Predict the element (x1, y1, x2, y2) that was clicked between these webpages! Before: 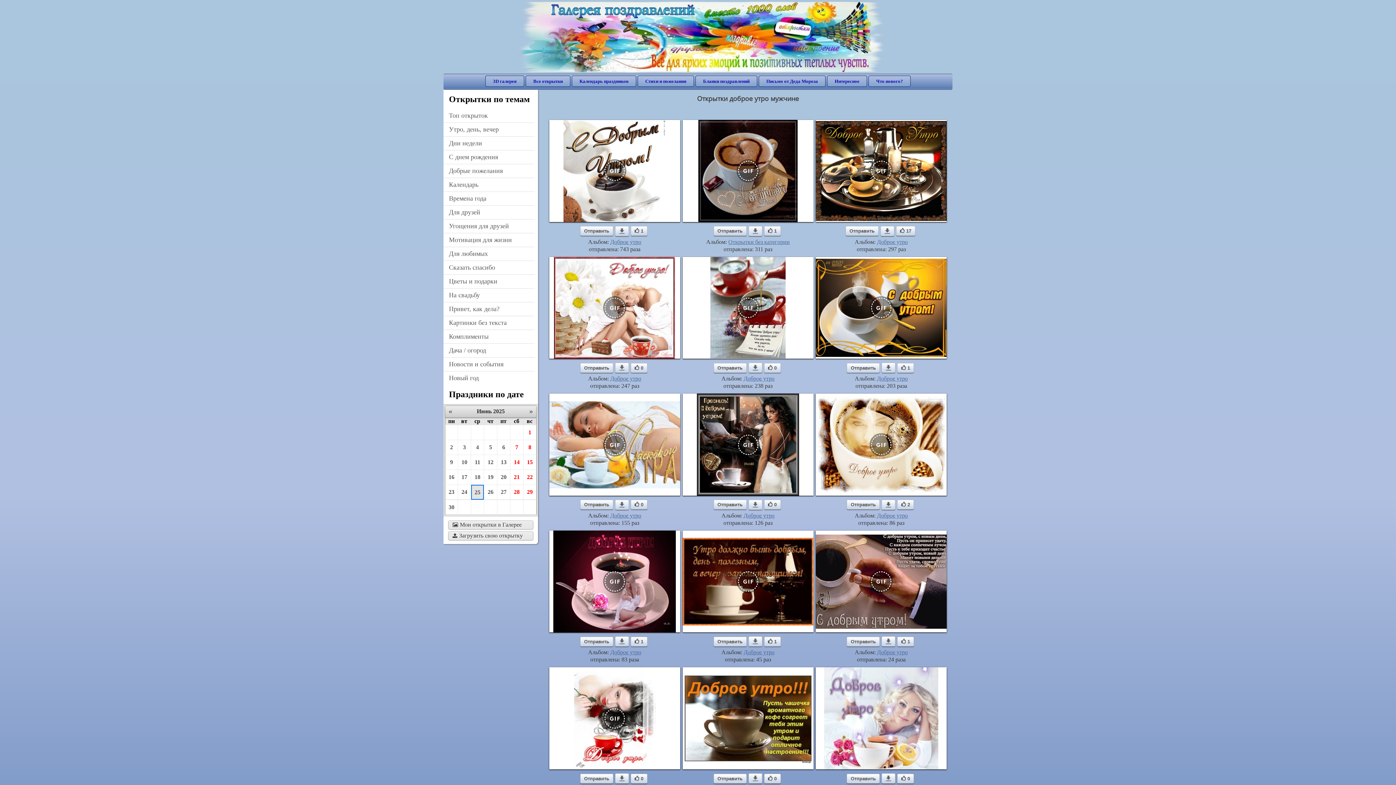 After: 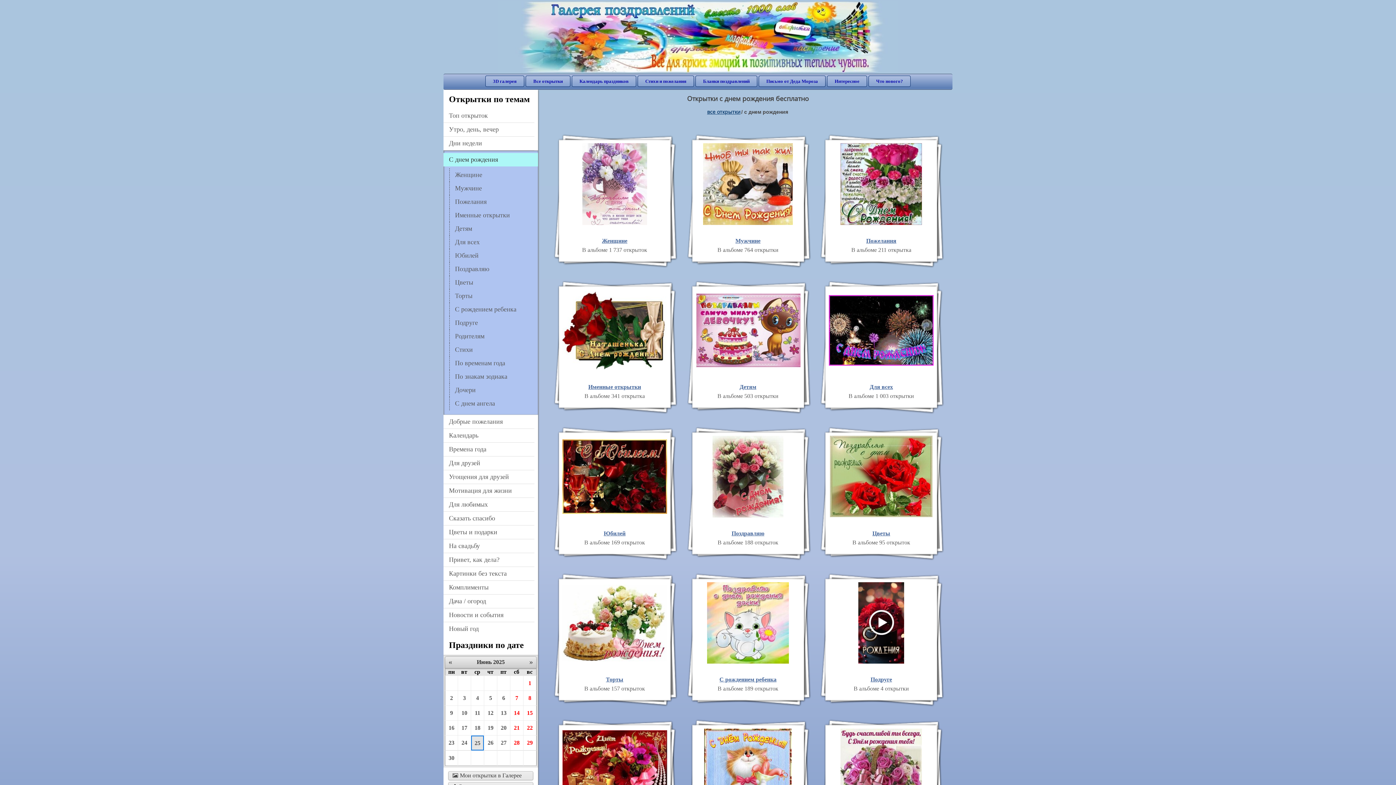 Action: label: C днем рождения bbox: (443, 150, 534, 164)